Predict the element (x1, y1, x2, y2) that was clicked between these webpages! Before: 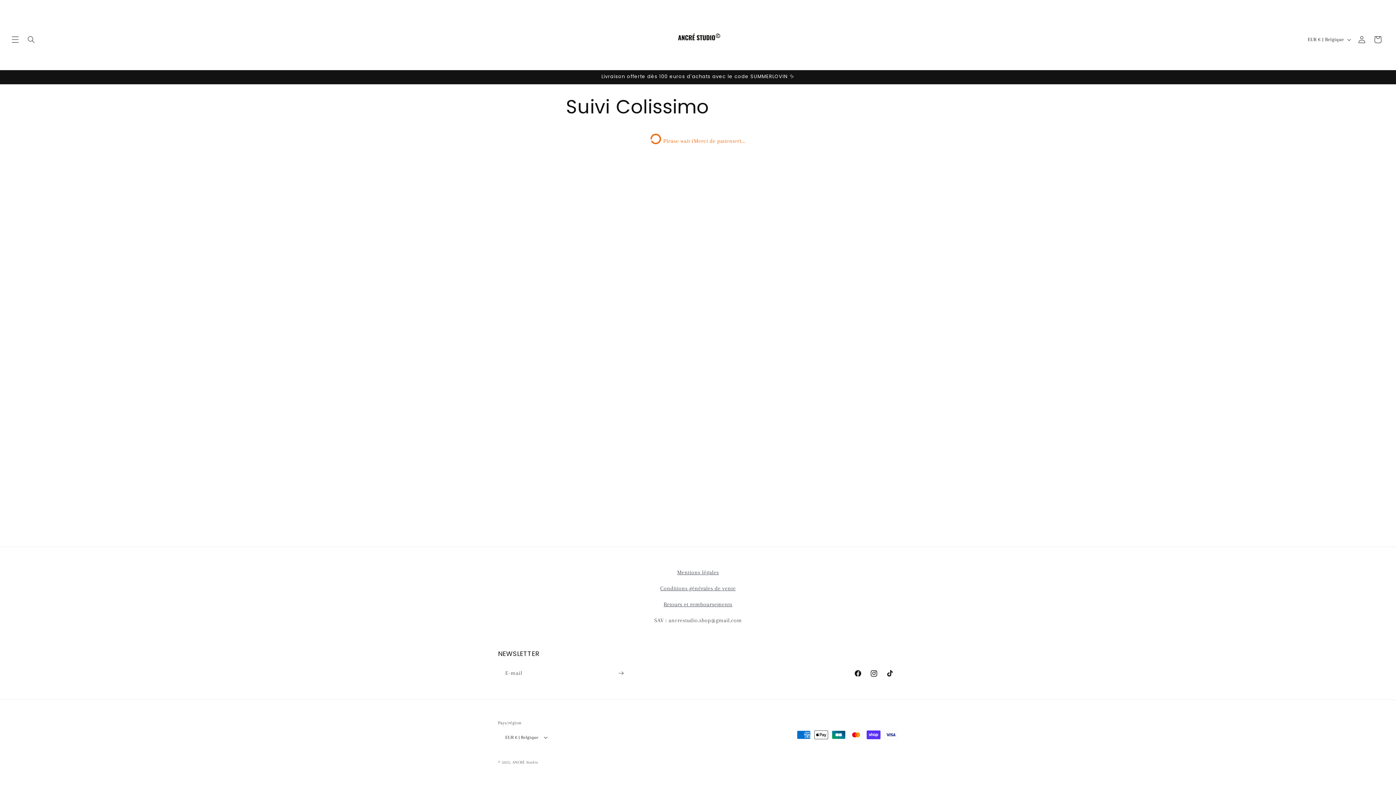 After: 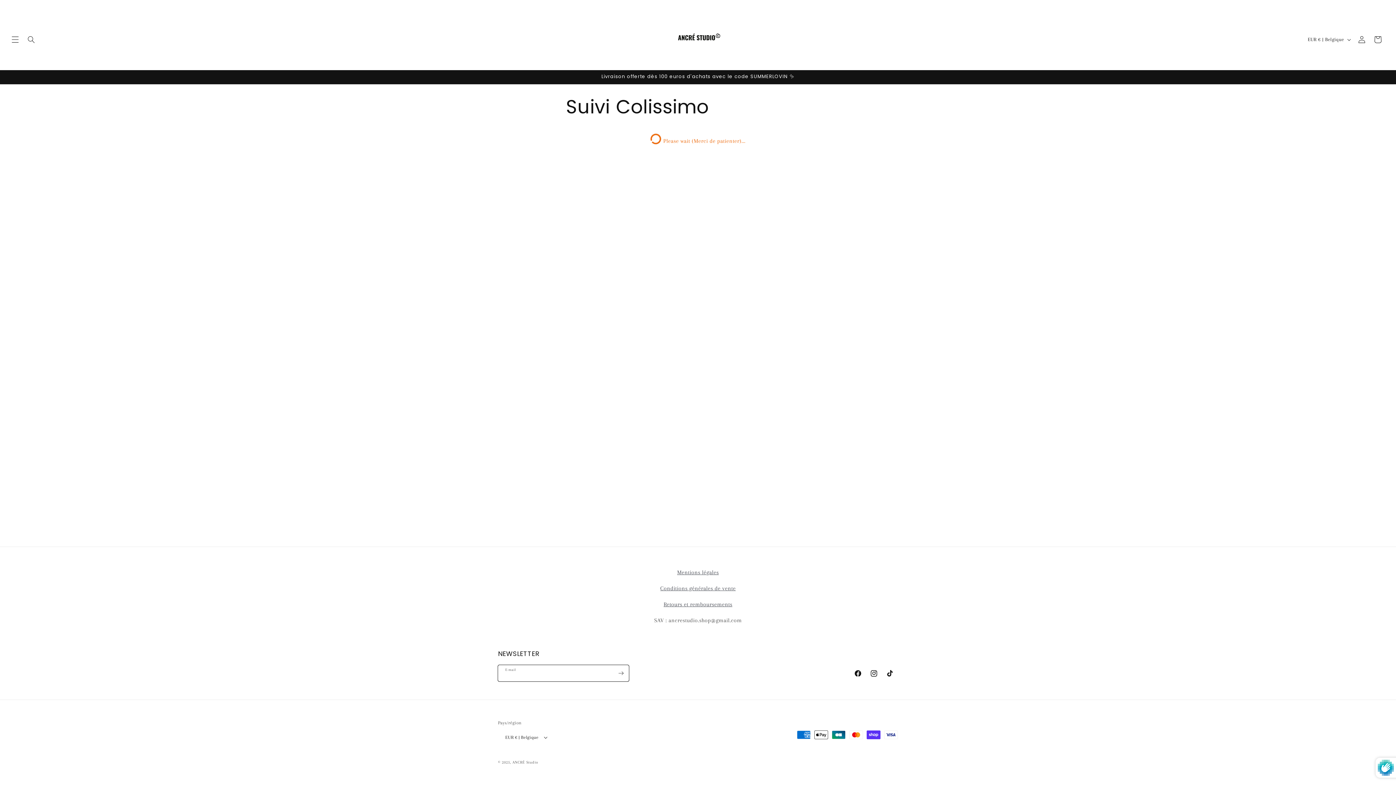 Action: bbox: (613, 665, 629, 681) label: S'inscrire